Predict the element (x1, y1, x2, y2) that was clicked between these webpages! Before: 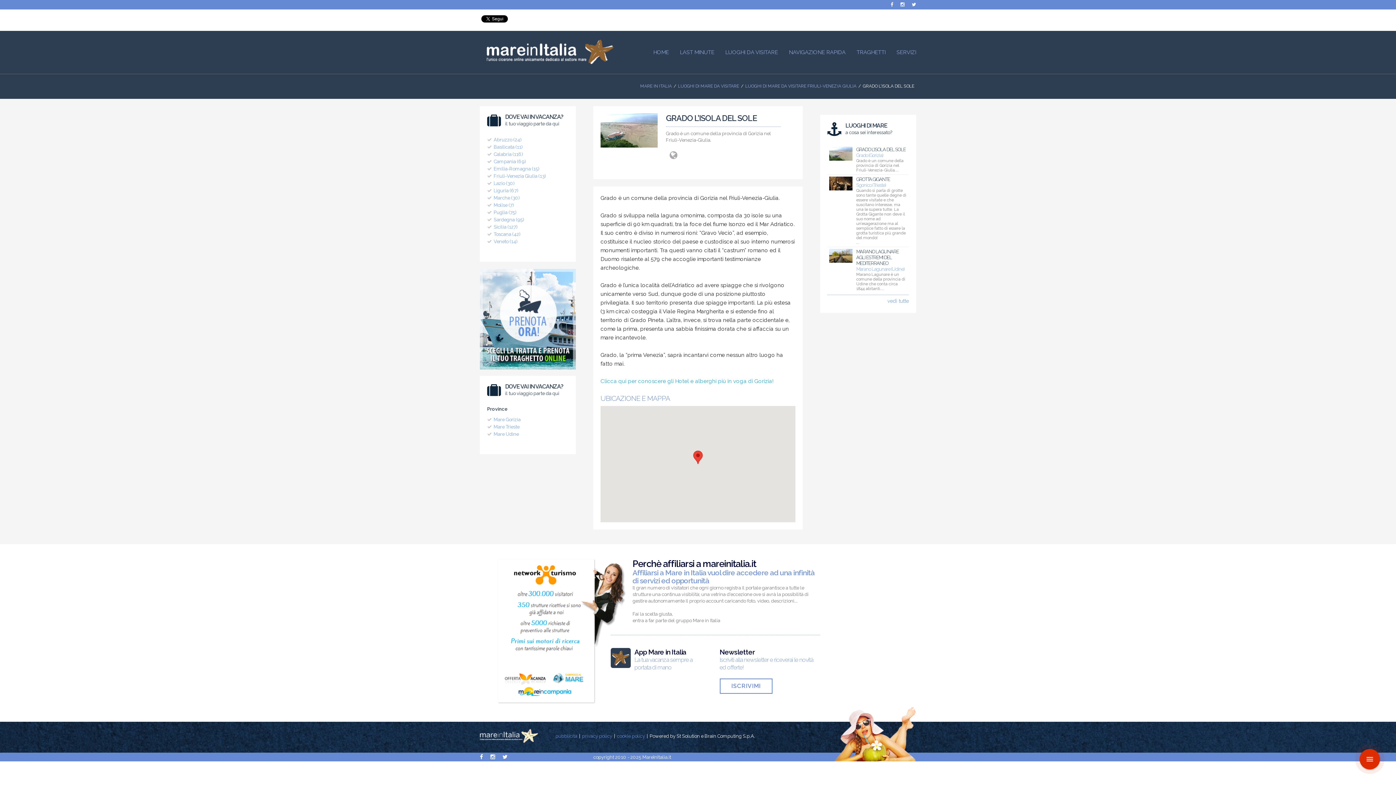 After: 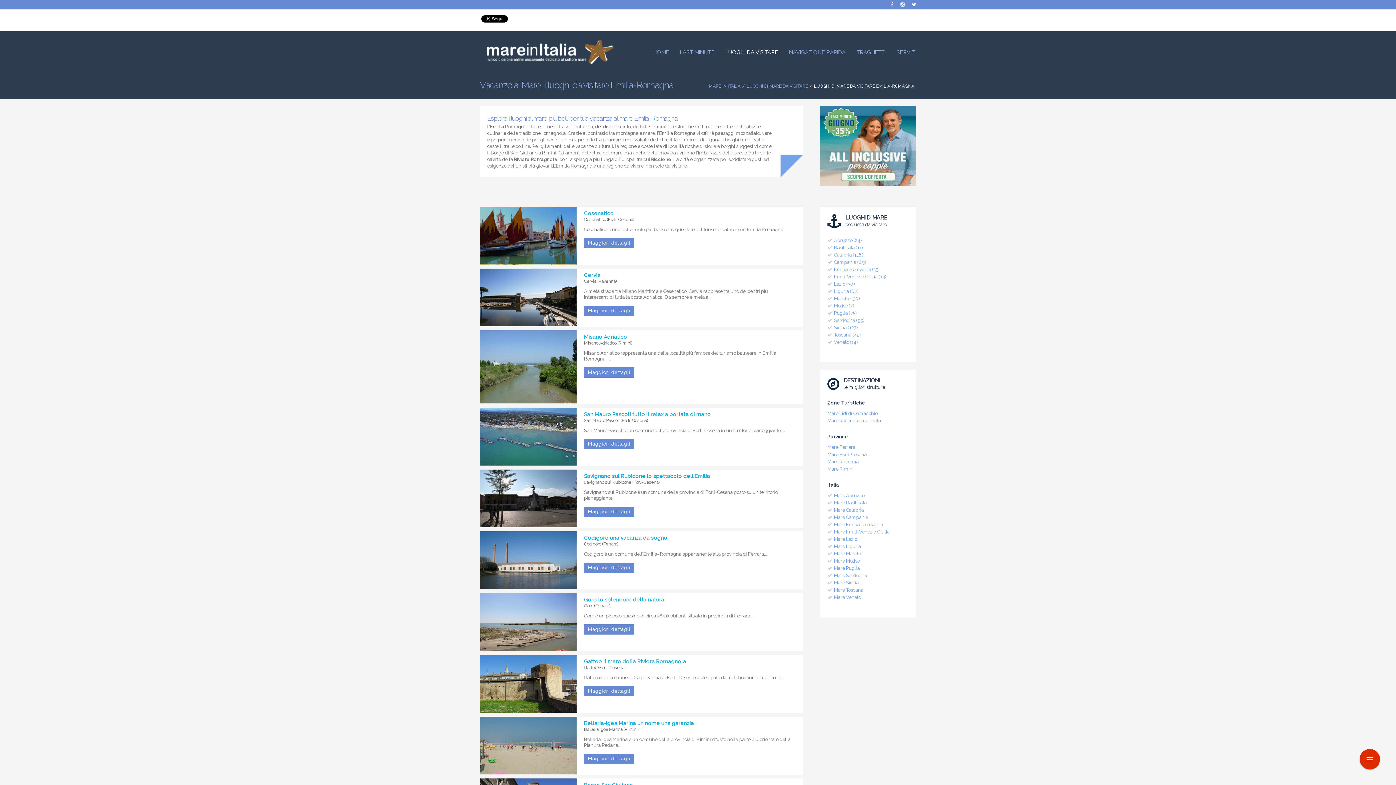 Action: bbox: (493, 166, 539, 171) label: Emilia-Romagna (15)